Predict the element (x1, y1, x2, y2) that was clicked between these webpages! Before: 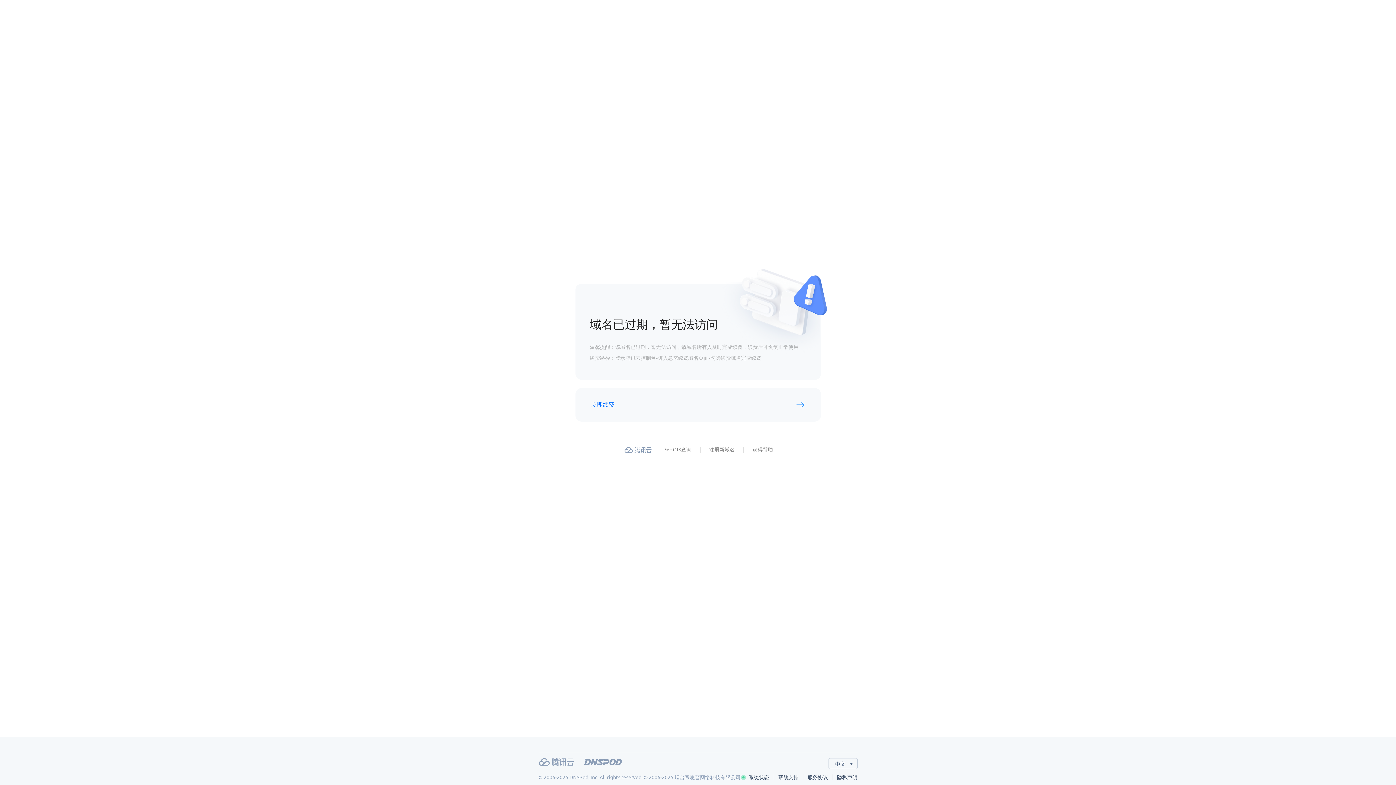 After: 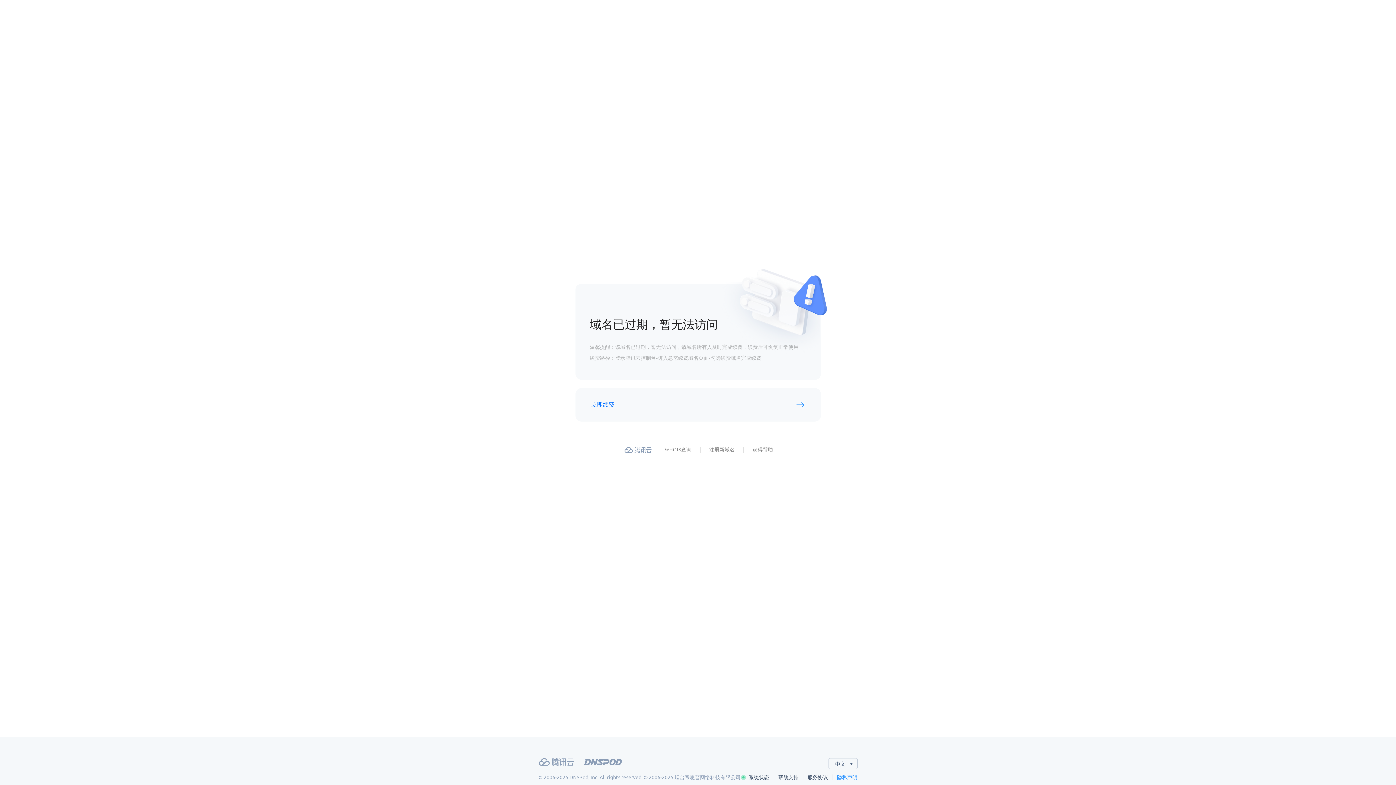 Action: label: 隐私声明 bbox: (837, 774, 857, 780)